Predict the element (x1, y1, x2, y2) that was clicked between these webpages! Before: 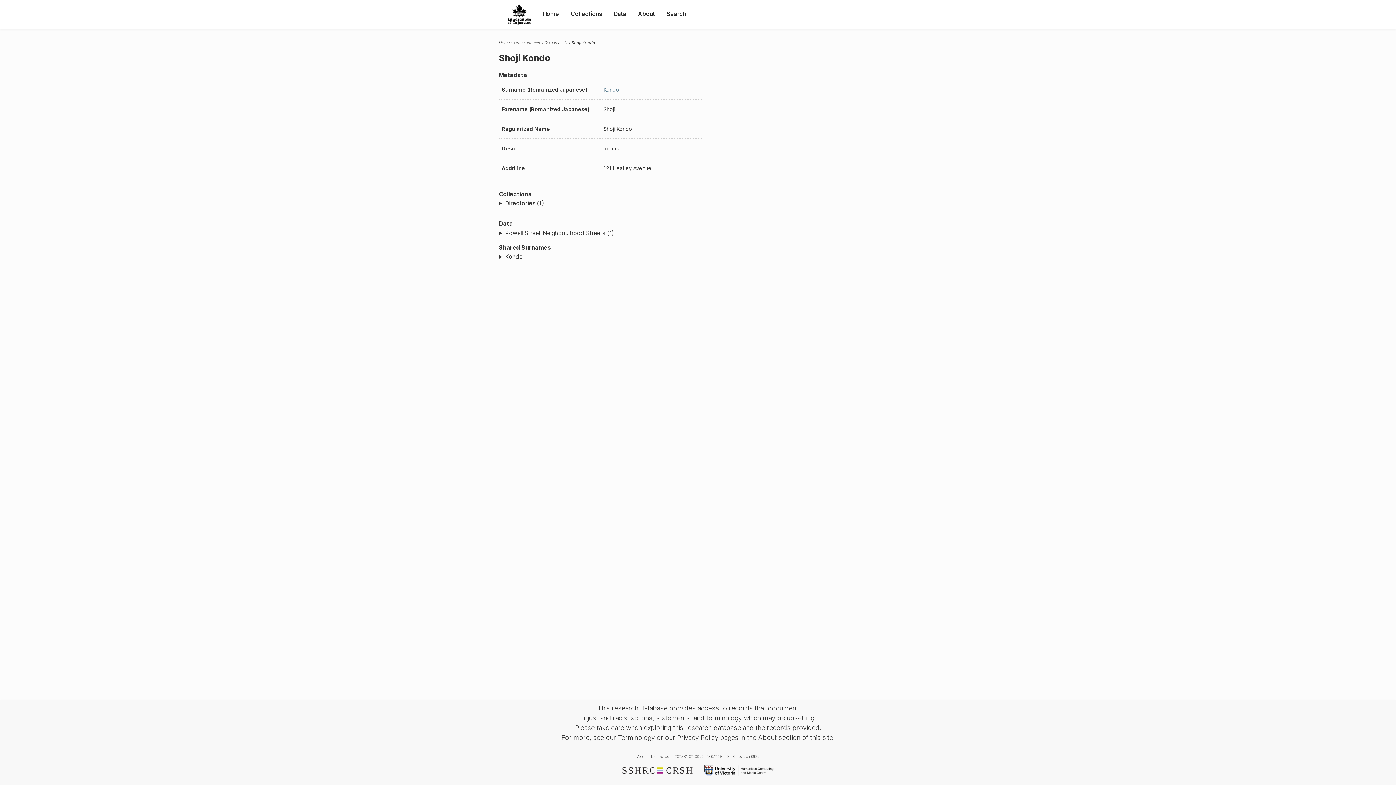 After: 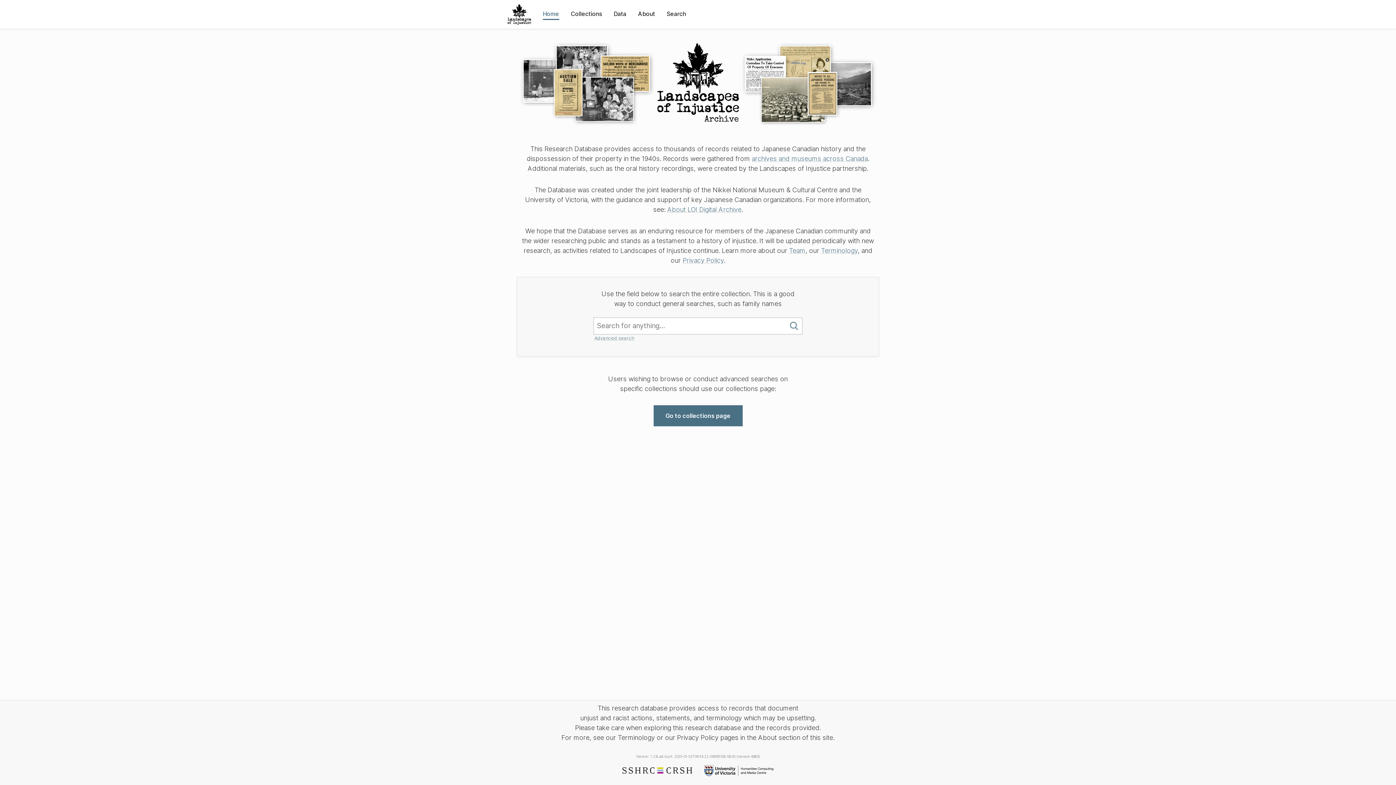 Action: label: Home bbox: (498, 40, 509, 45)